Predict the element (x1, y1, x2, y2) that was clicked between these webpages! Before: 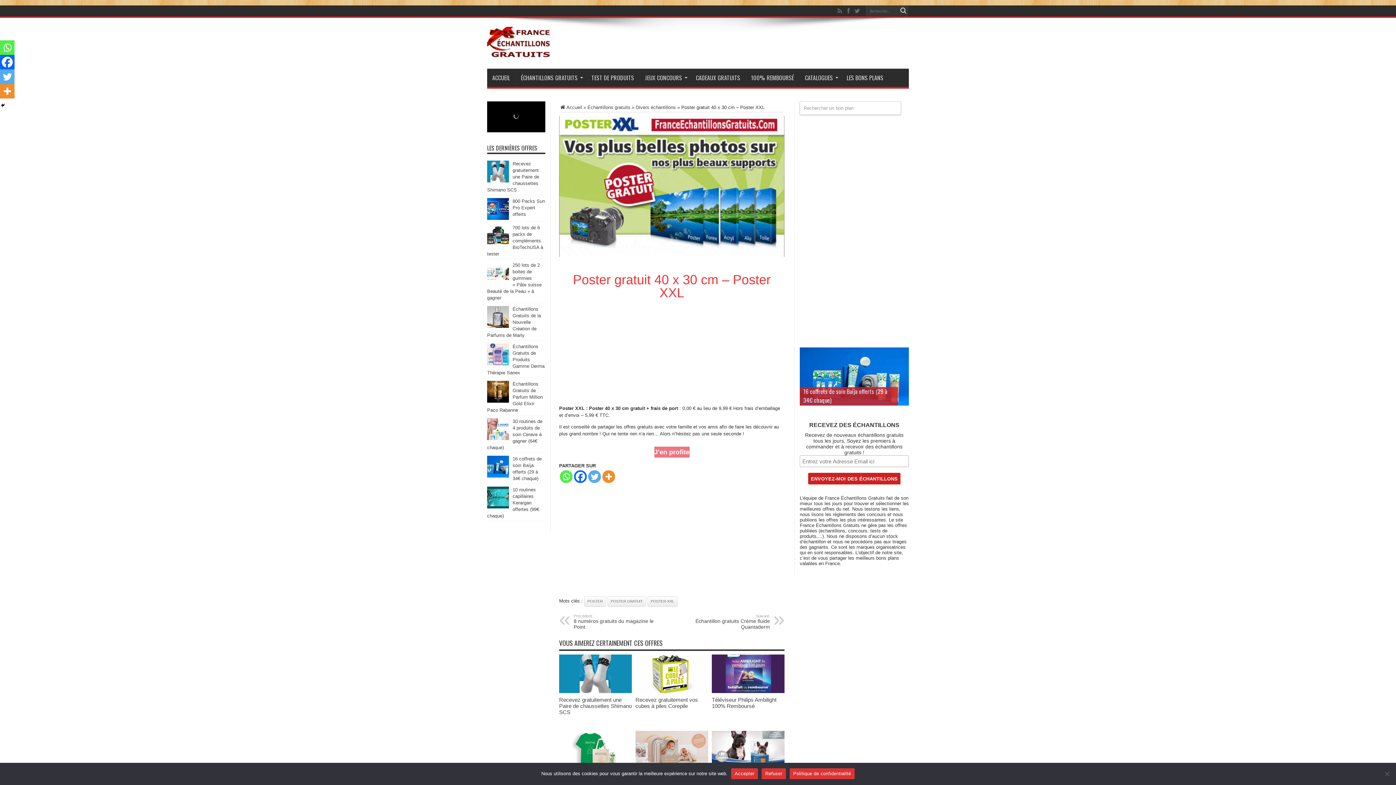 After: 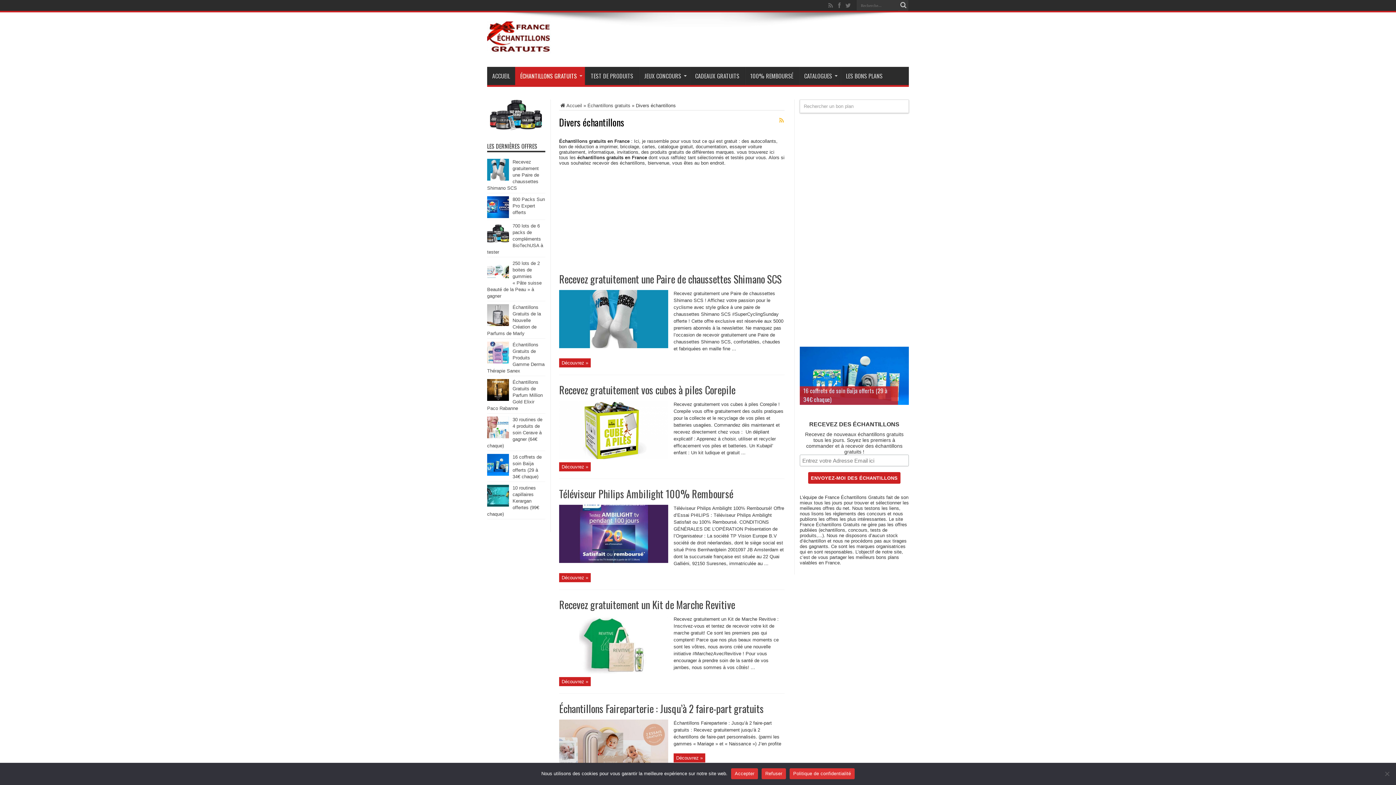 Action: label: Divers échantillons bbox: (636, 104, 676, 110)